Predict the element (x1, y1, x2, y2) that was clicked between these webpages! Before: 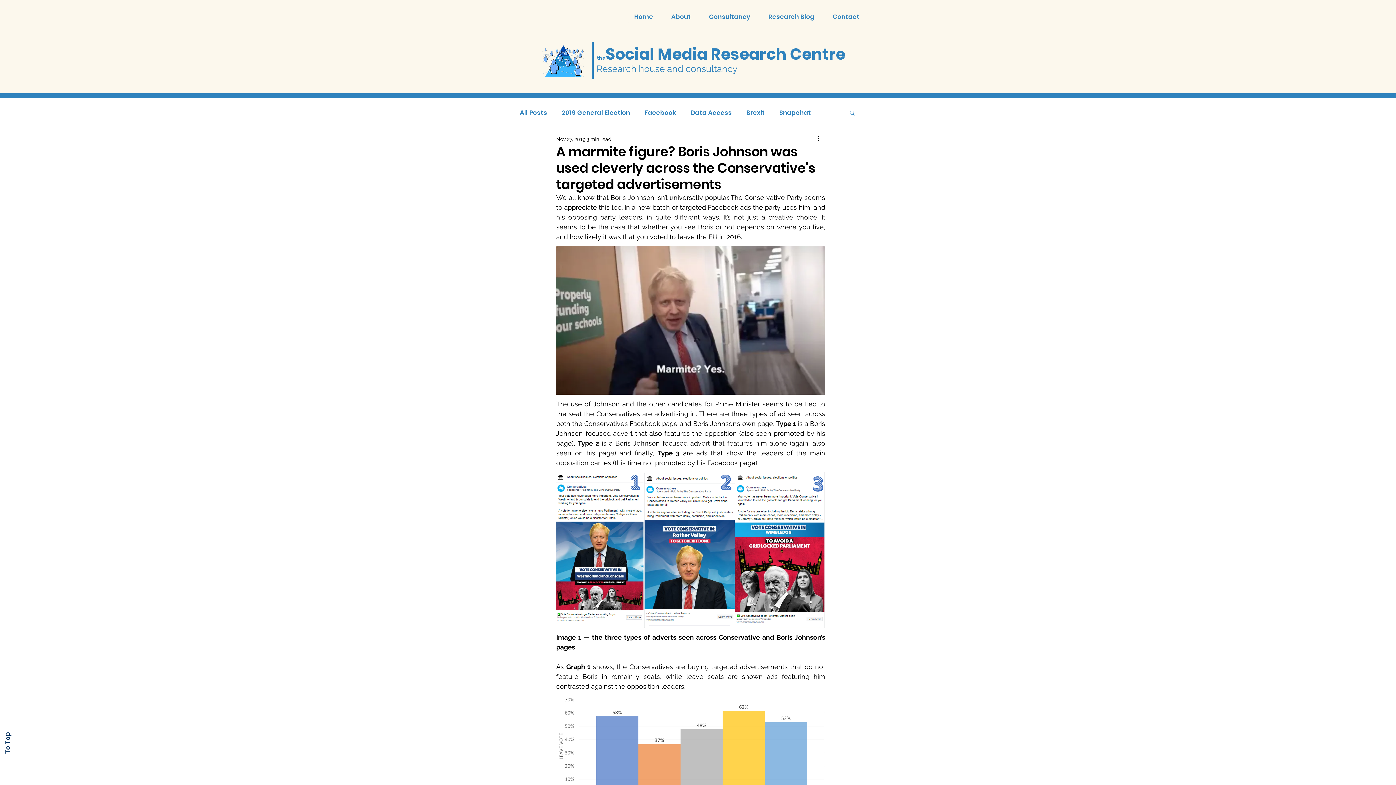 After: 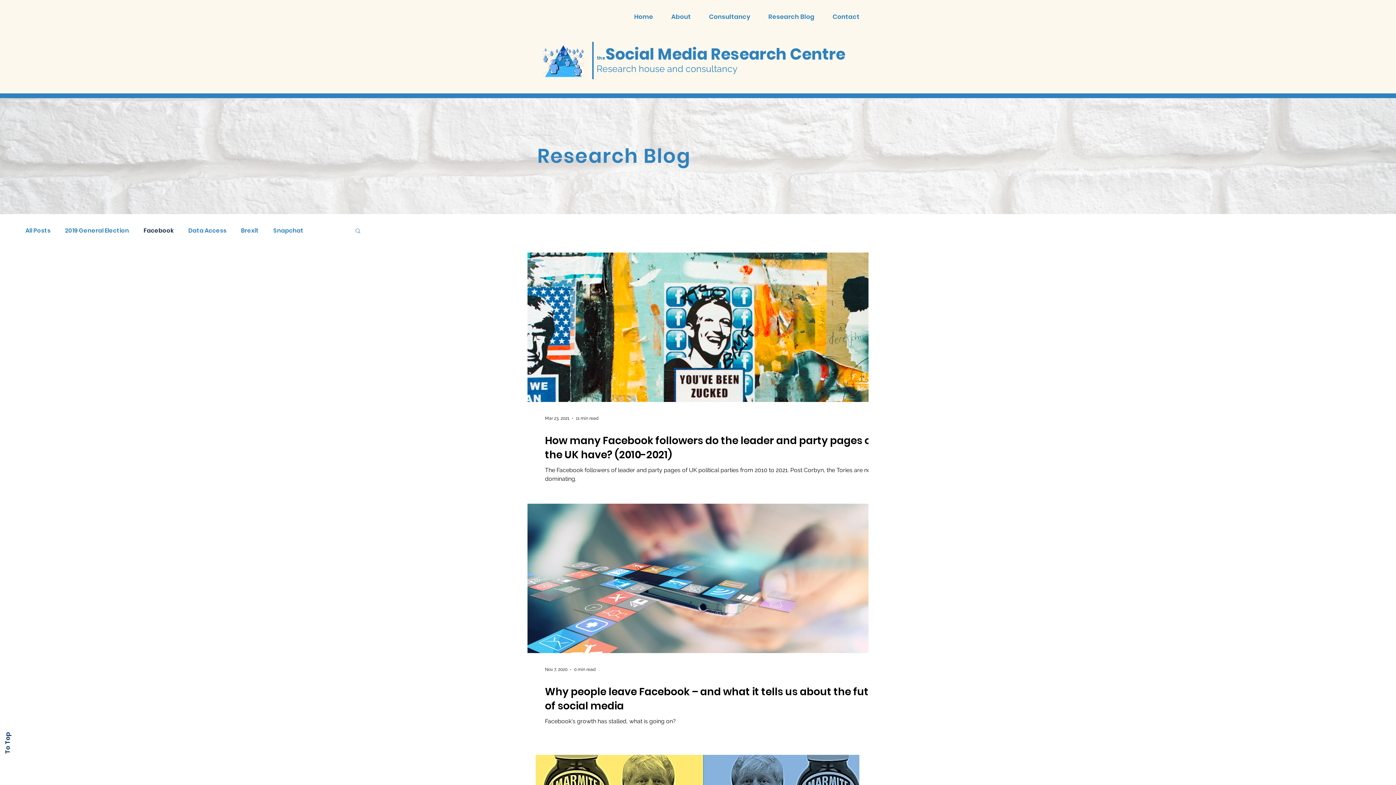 Action: bbox: (644, 108, 676, 116) label: Facebook